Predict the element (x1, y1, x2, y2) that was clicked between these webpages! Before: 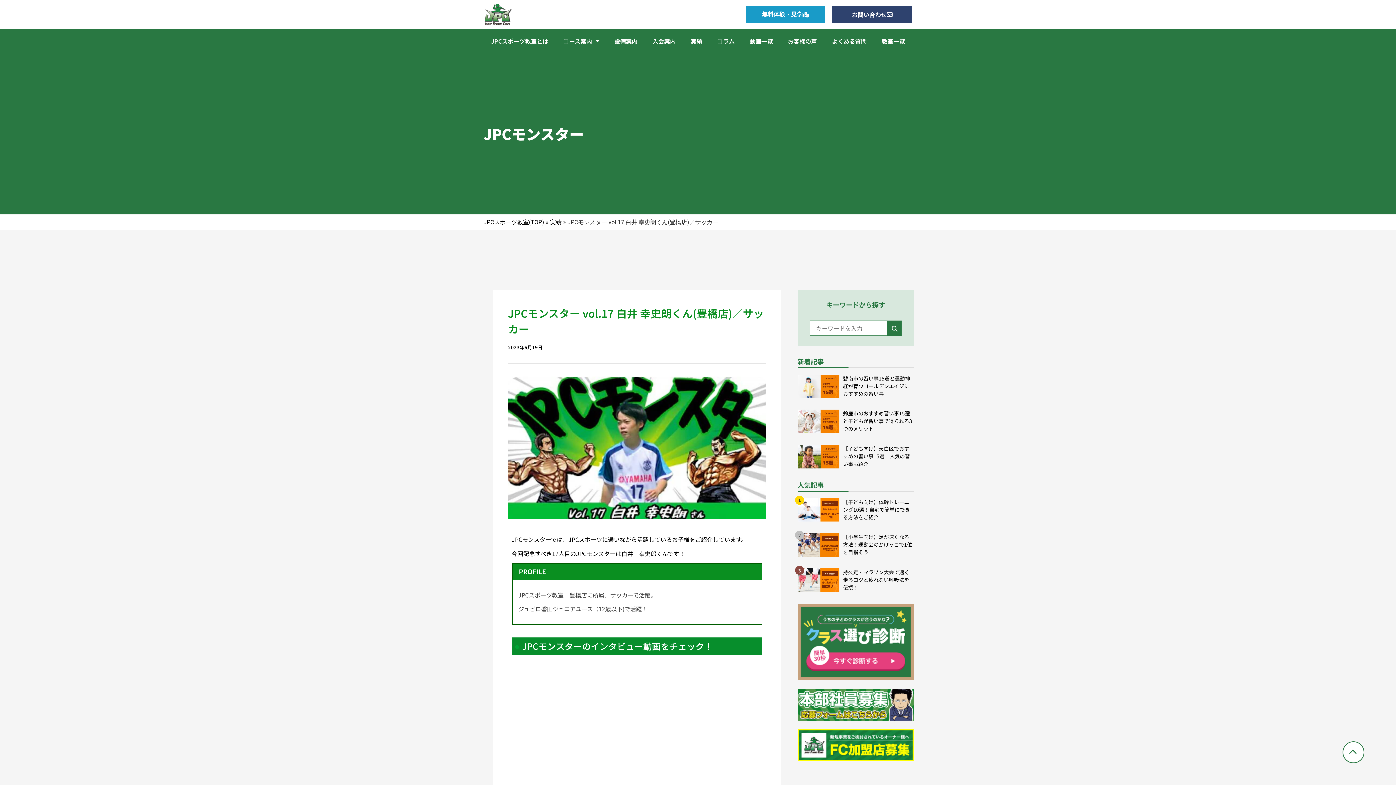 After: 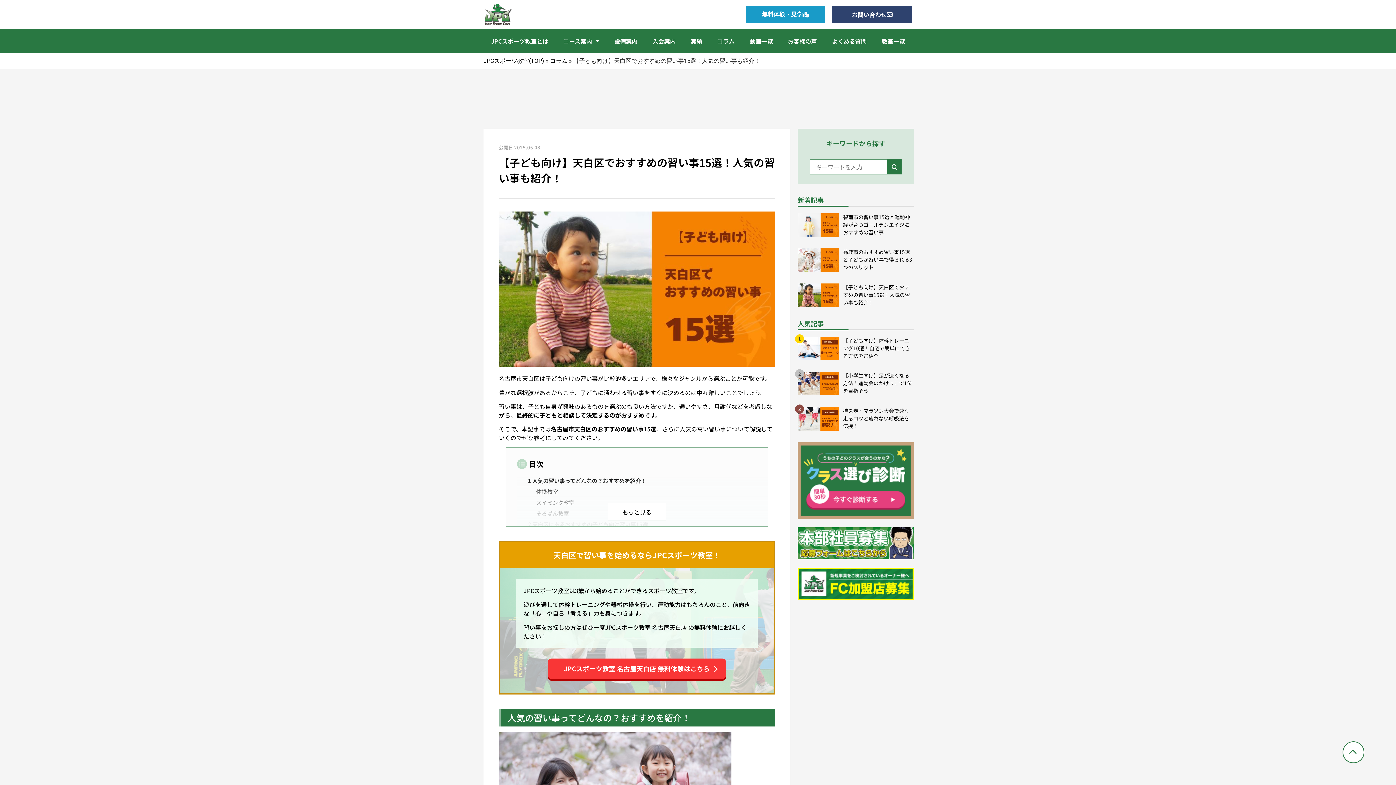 Action: bbox: (797, 445, 914, 470) label: 【子ども向け】天白区でおすすめの習い事15選！人気の習い事も紹介！